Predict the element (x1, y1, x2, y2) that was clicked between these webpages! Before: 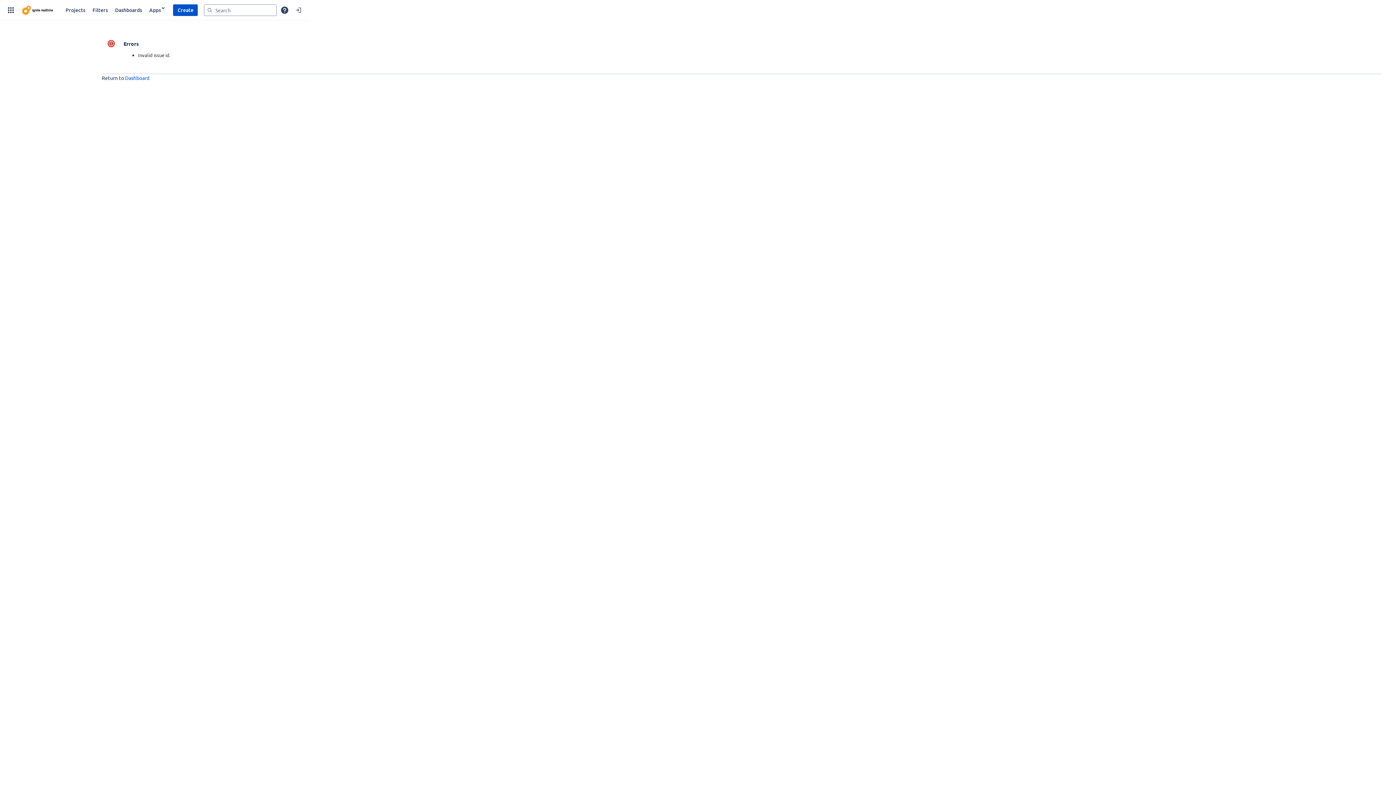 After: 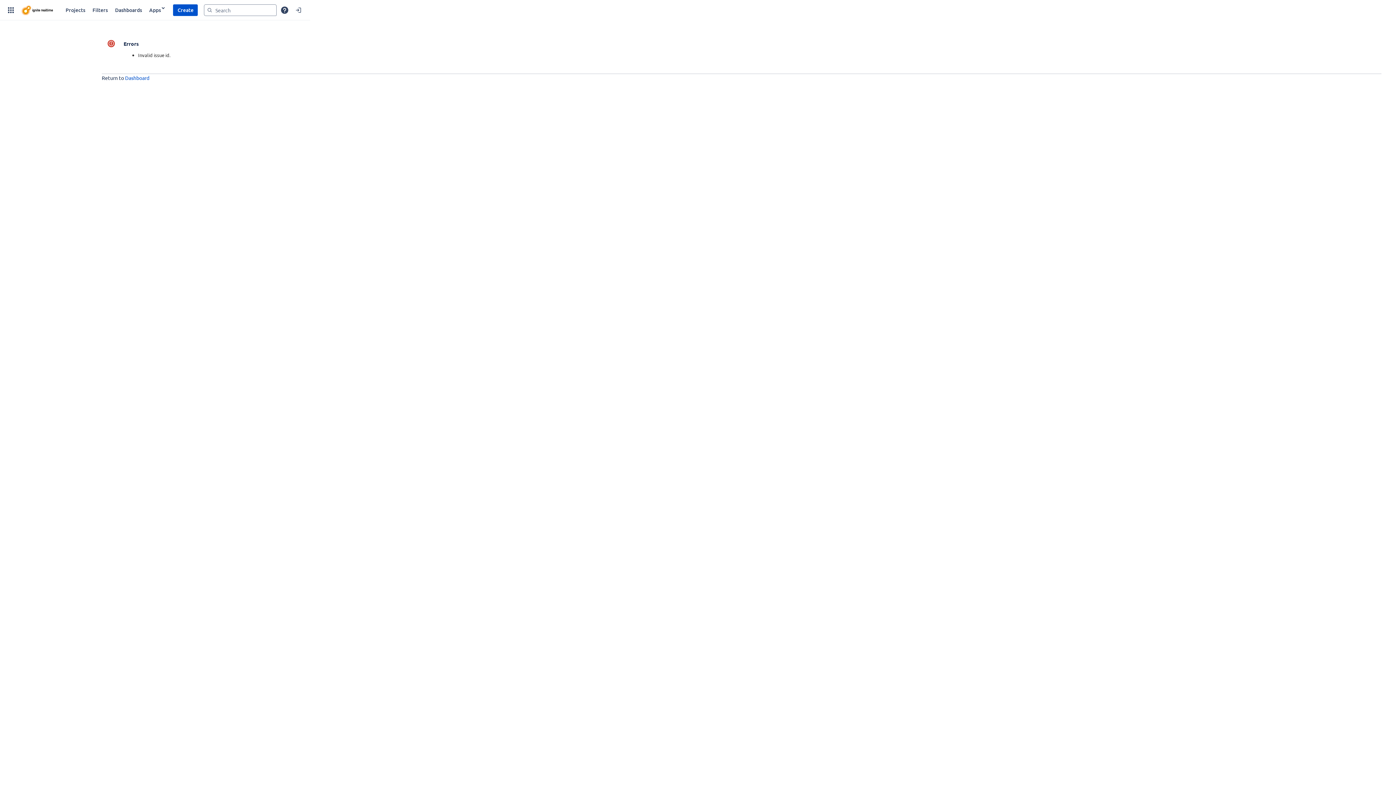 Action: label: Dashboard bbox: (125, 74, 149, 81)